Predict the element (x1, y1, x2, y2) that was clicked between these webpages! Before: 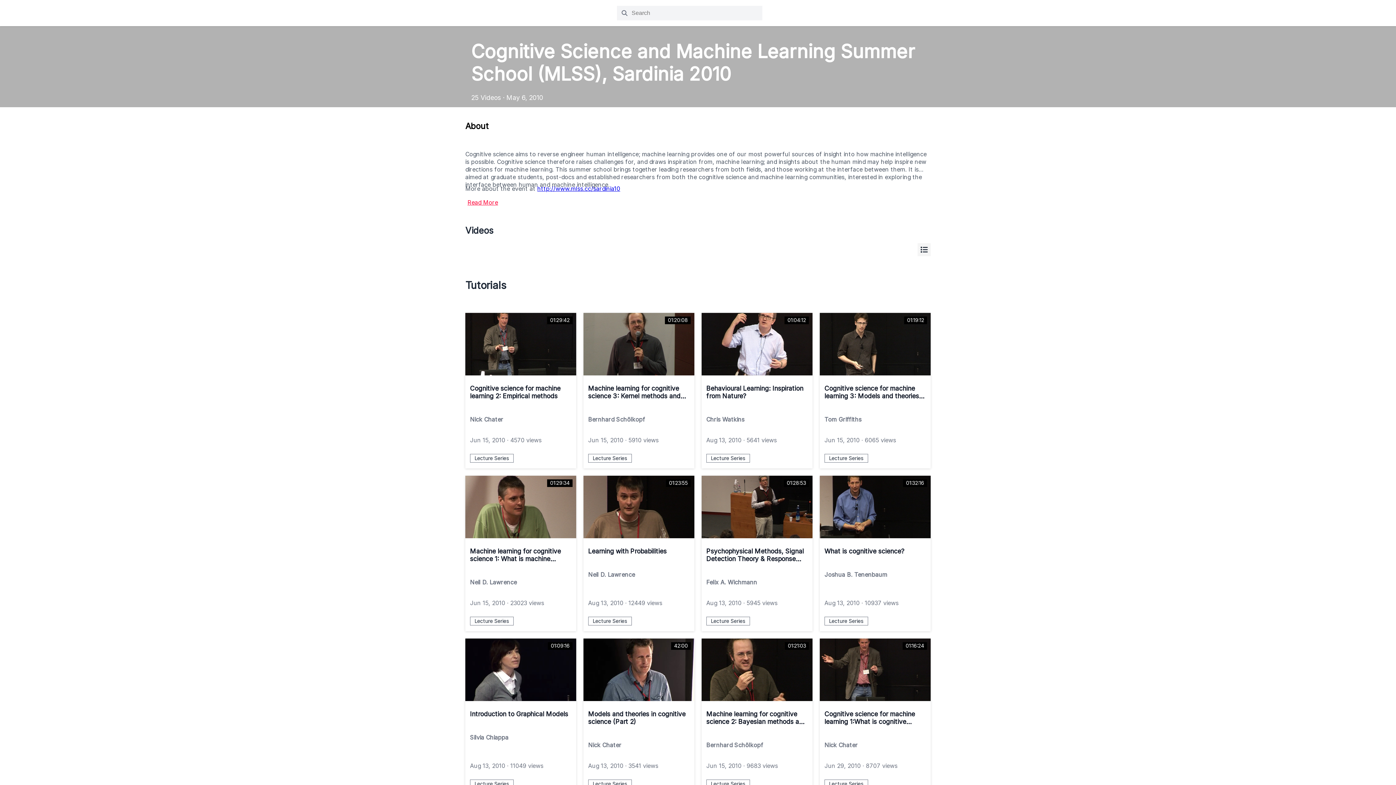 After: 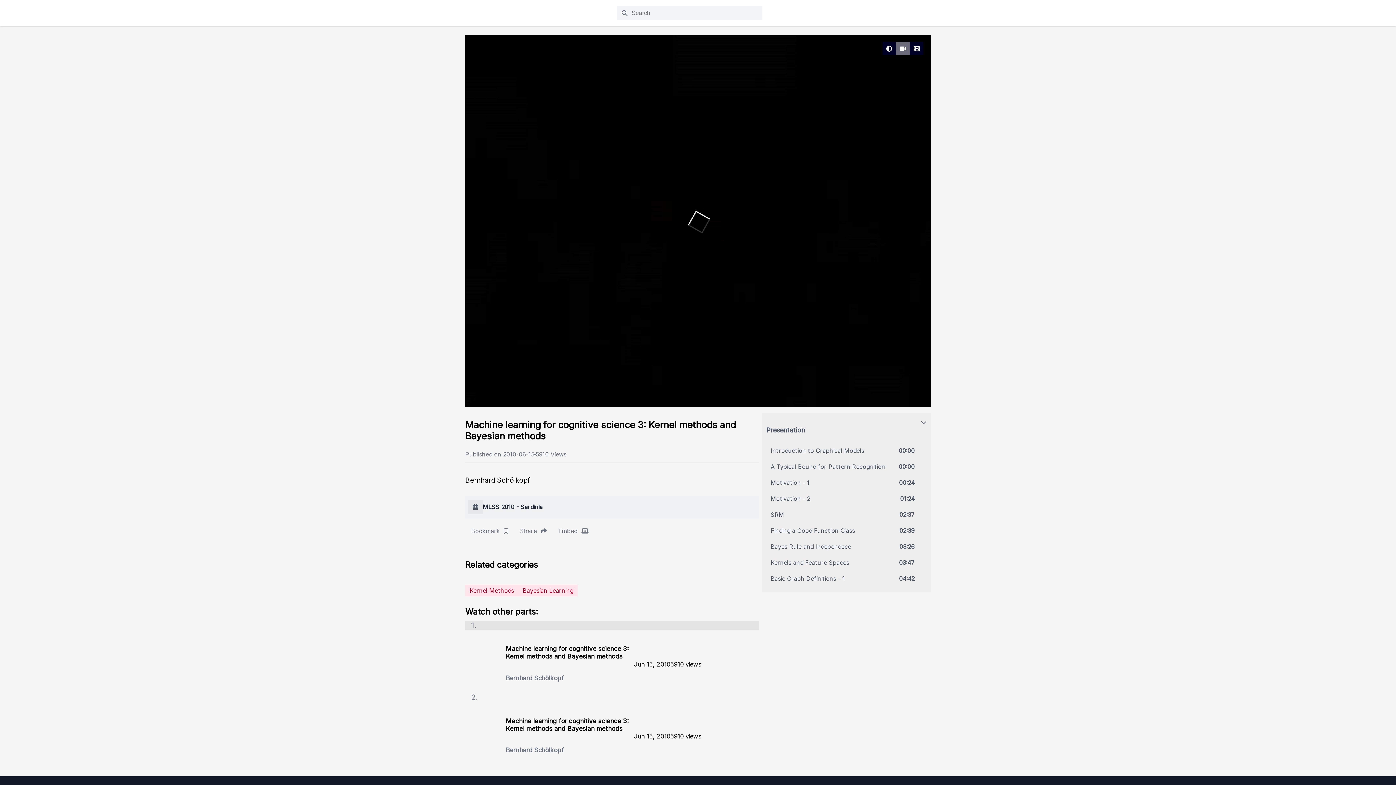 Action: label: 01:20:08
Machine learning for cognitive science 3: Kernel methods and Bayesian methods
Bernhard Schölkopf

Jun 15, 2010

 · 

5910 views

Lecture Series bbox: (583, 313, 694, 468)